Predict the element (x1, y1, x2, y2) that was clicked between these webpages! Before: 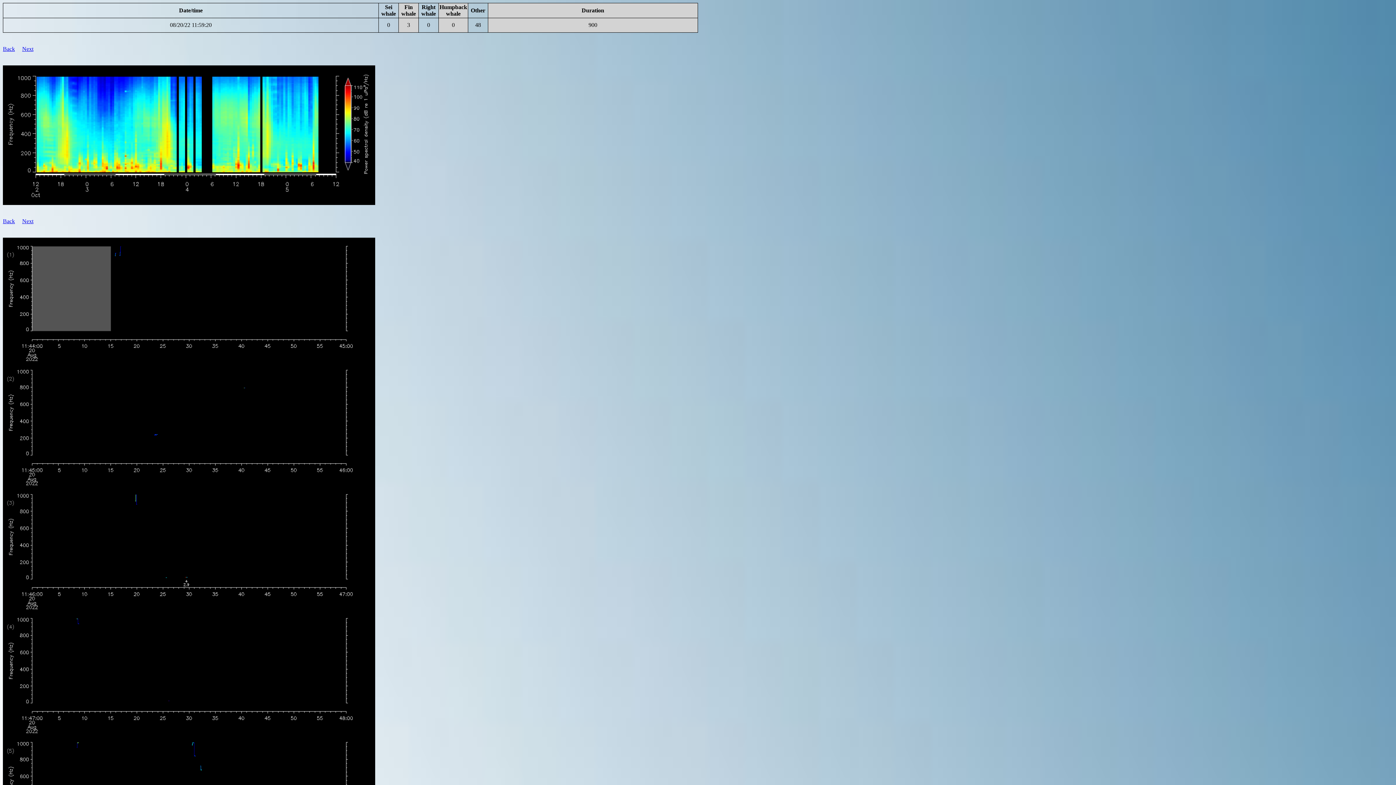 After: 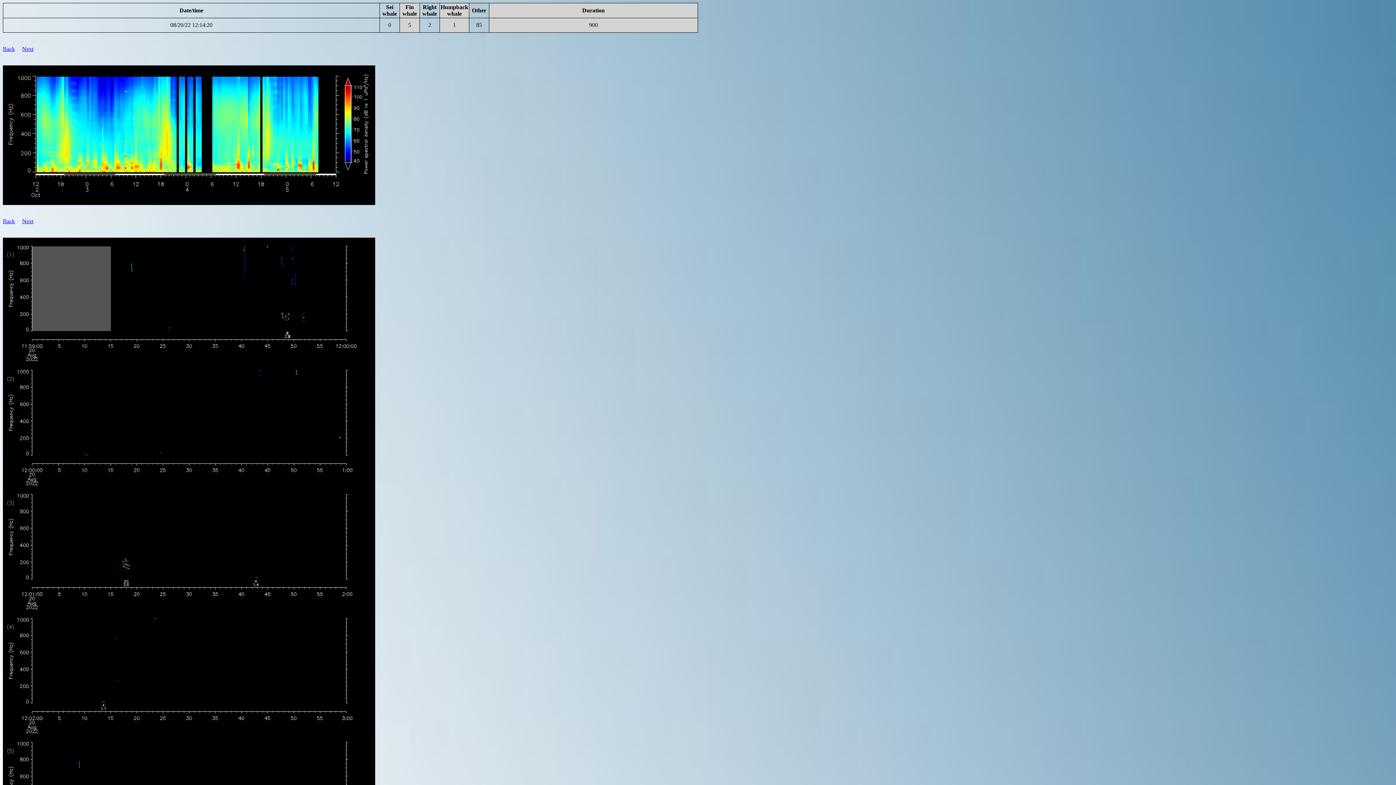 Action: bbox: (22, 45, 33, 52) label: Next